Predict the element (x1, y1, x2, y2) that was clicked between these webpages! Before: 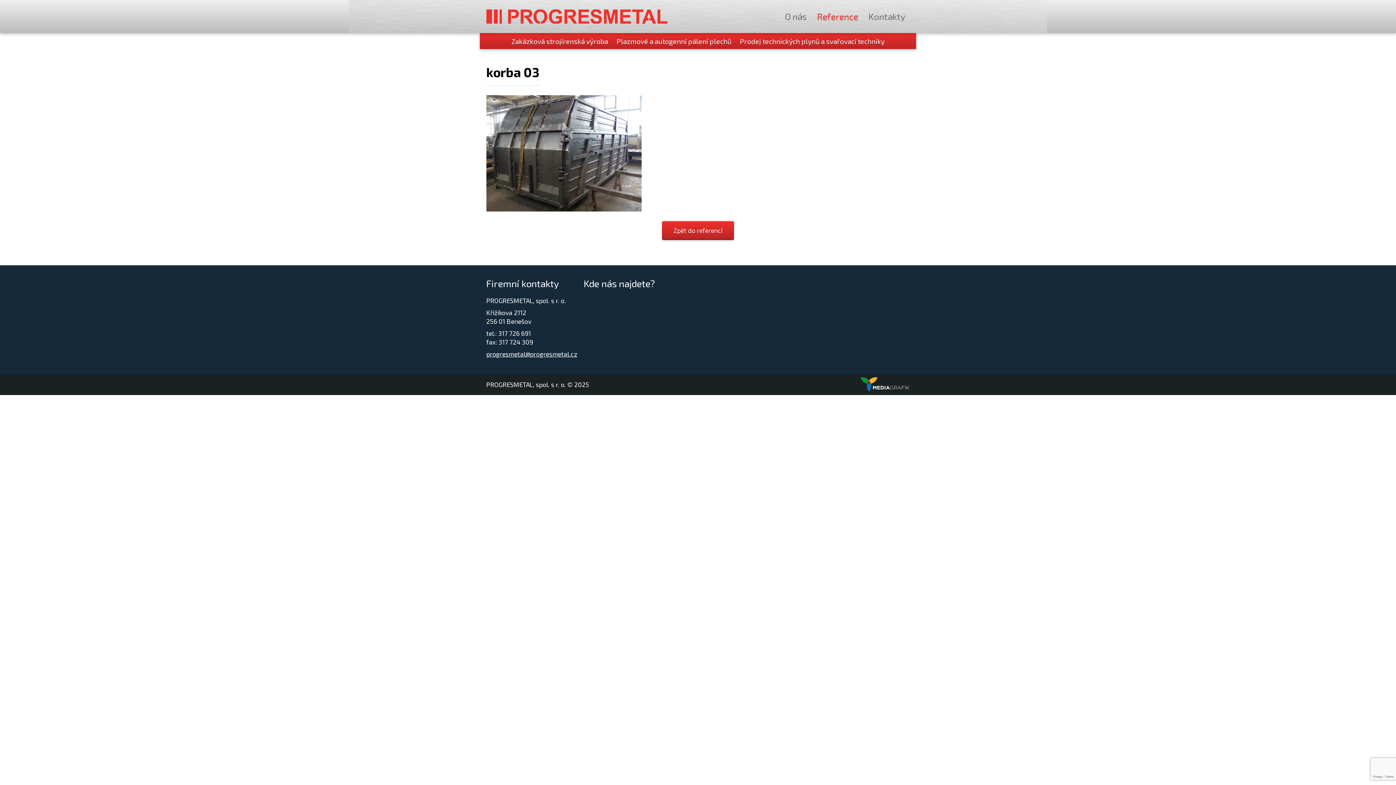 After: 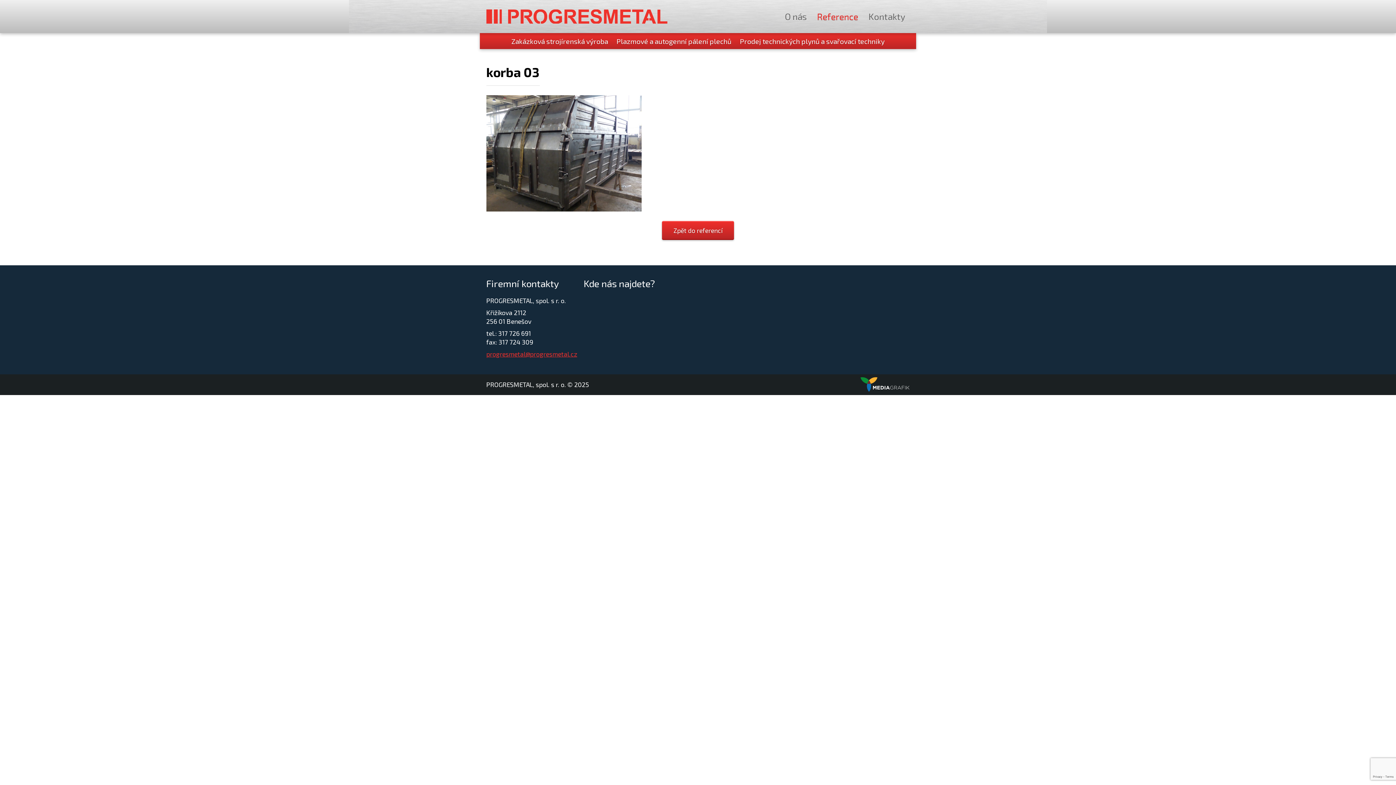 Action: label: progresmetal@progresmetal.cz bbox: (486, 350, 577, 358)